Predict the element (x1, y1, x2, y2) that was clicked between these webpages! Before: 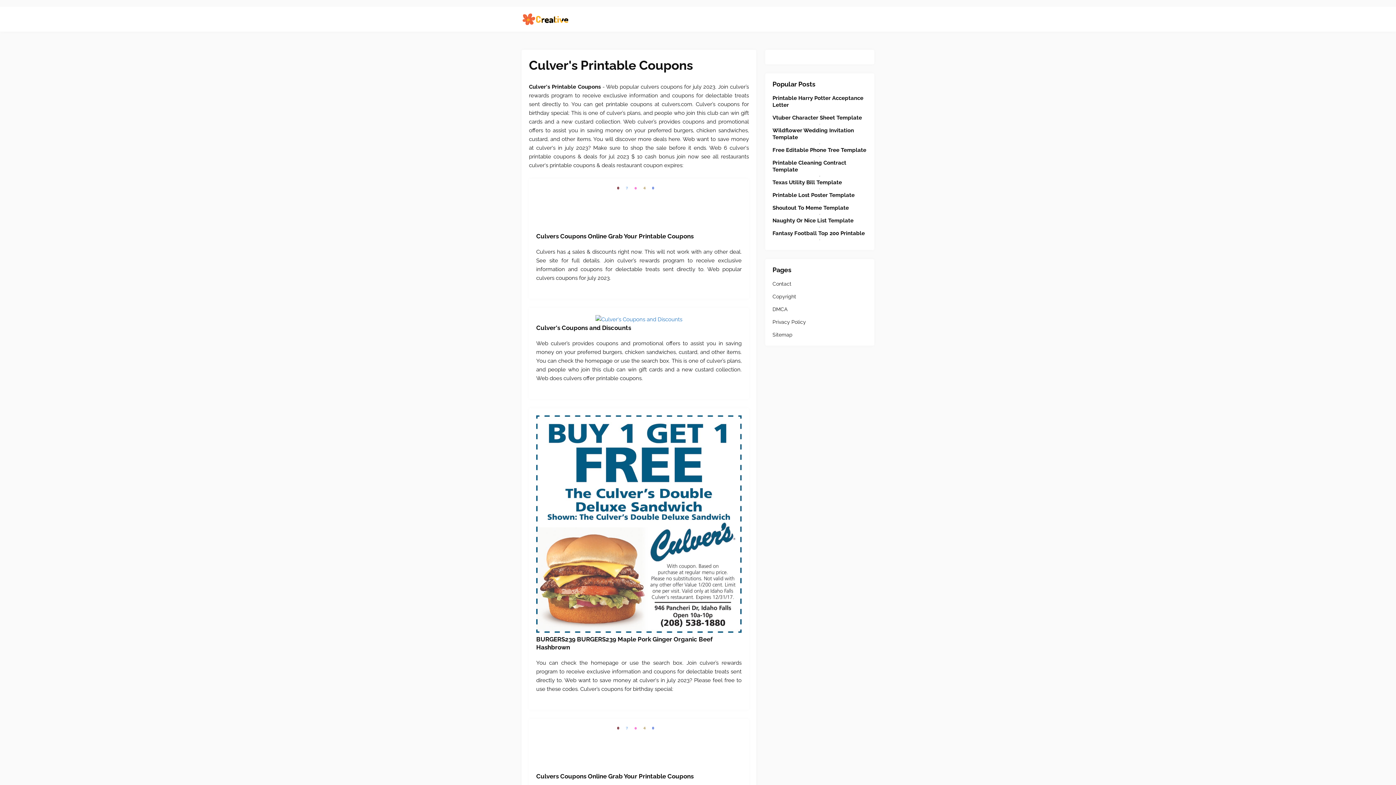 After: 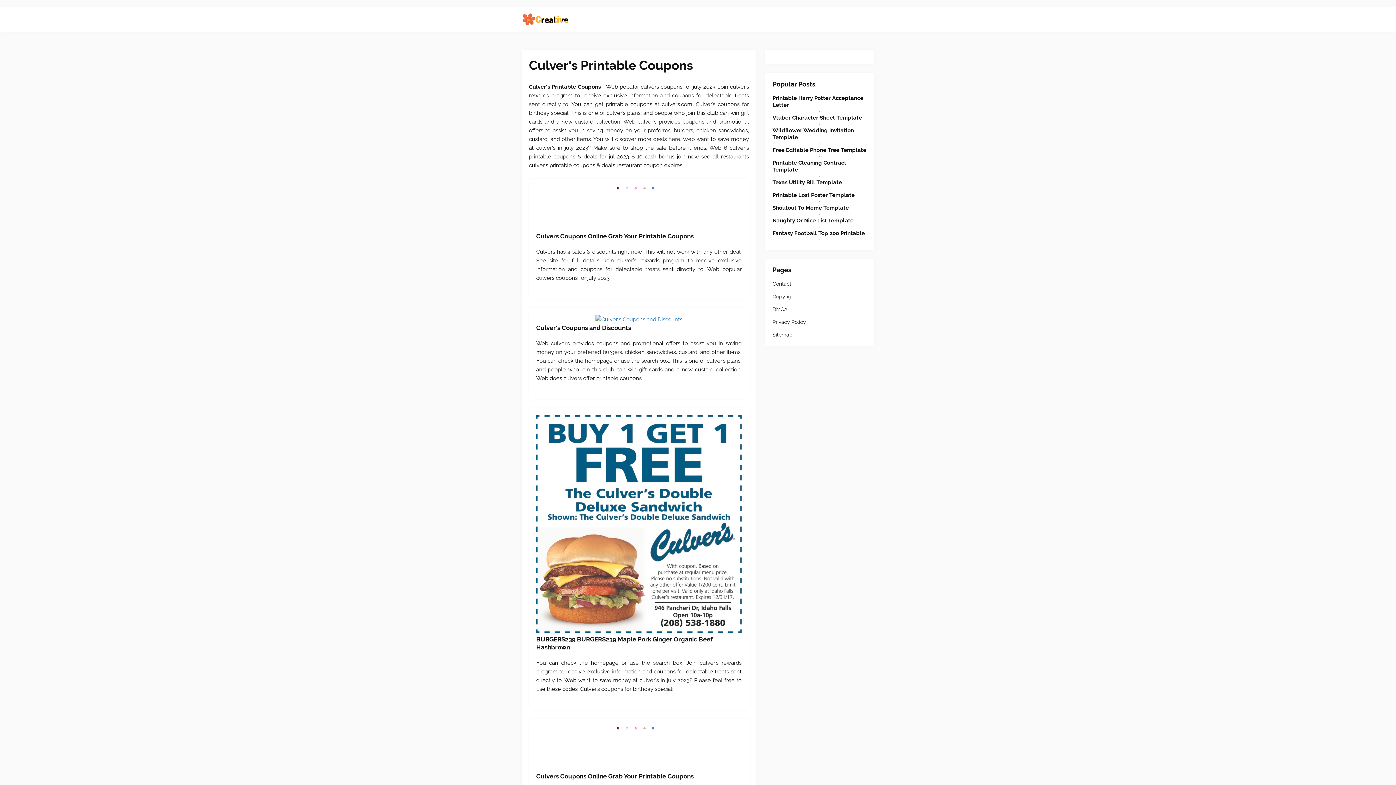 Action: label: Images For Culvers Coupons Online Grab Your Printable Coupons bbox: (536, 726, 741, 772)